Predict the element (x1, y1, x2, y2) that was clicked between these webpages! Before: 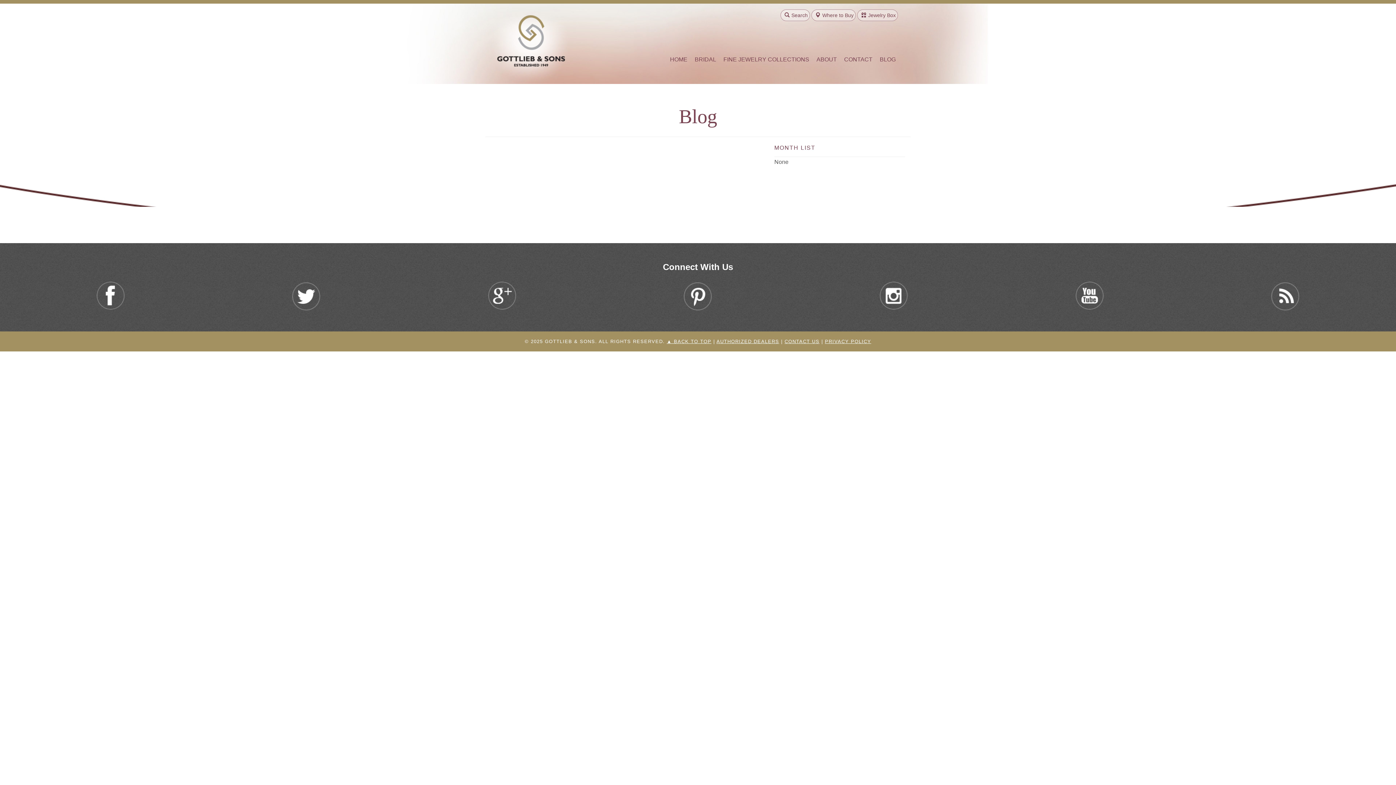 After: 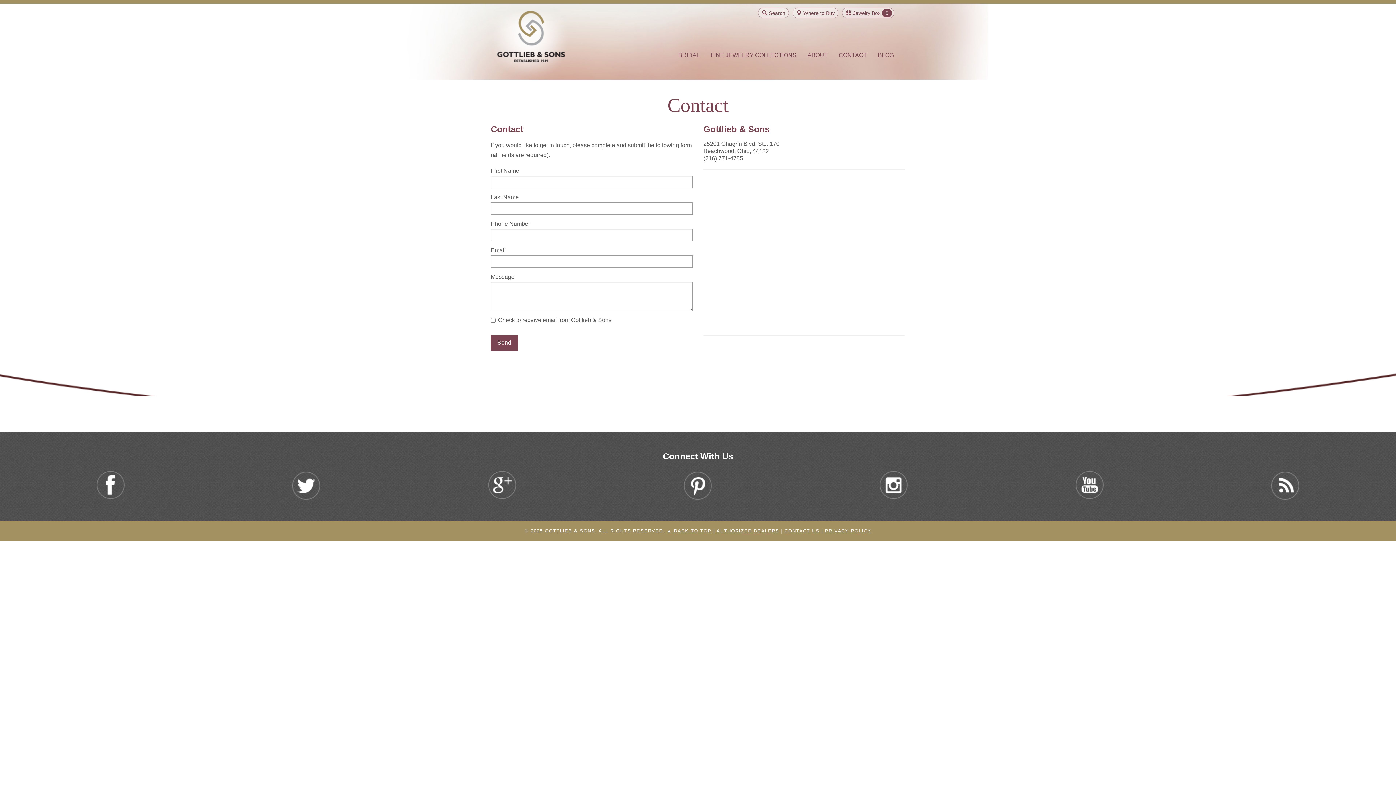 Action: label: CONTACT bbox: (840, 50, 876, 68)